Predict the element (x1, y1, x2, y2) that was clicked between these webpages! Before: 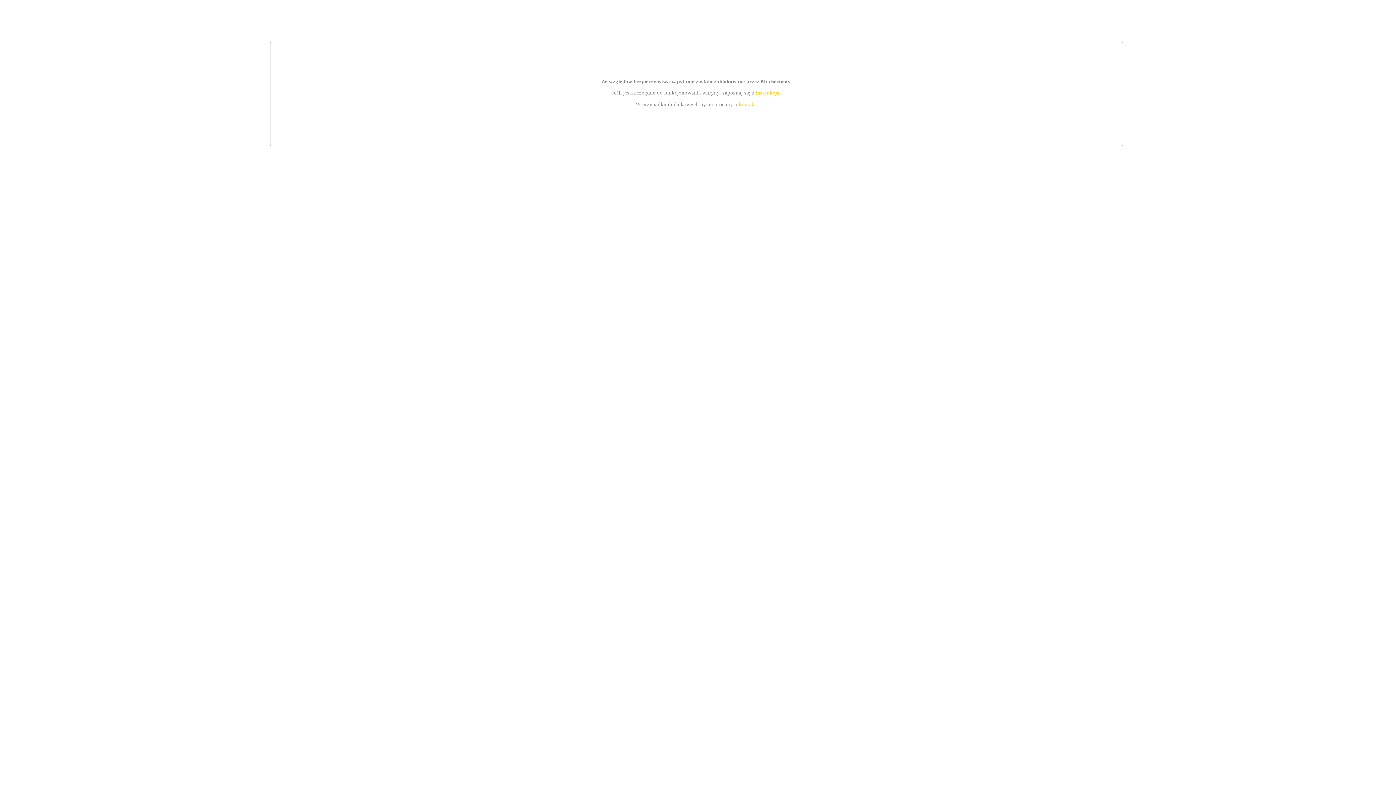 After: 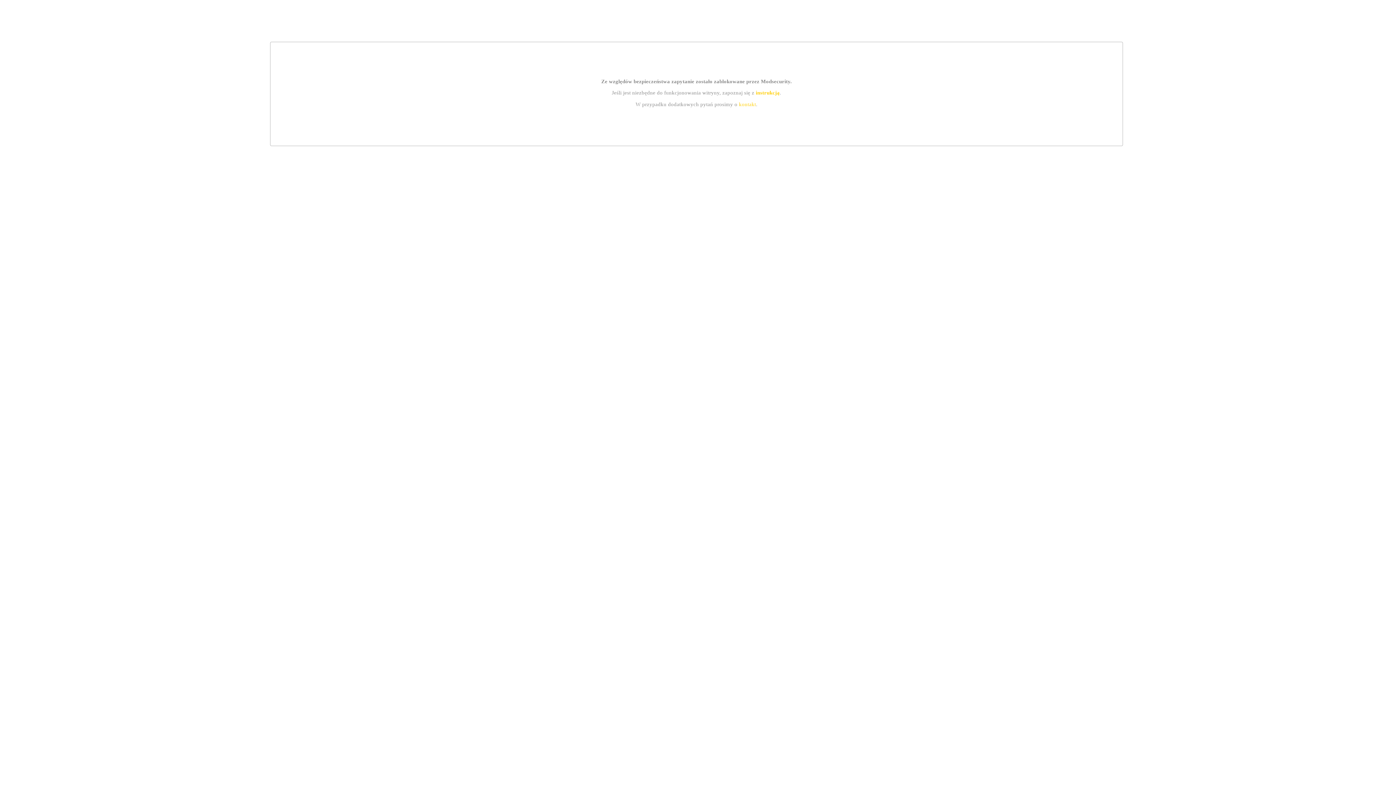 Action: label: kontakt bbox: (739, 101, 756, 107)